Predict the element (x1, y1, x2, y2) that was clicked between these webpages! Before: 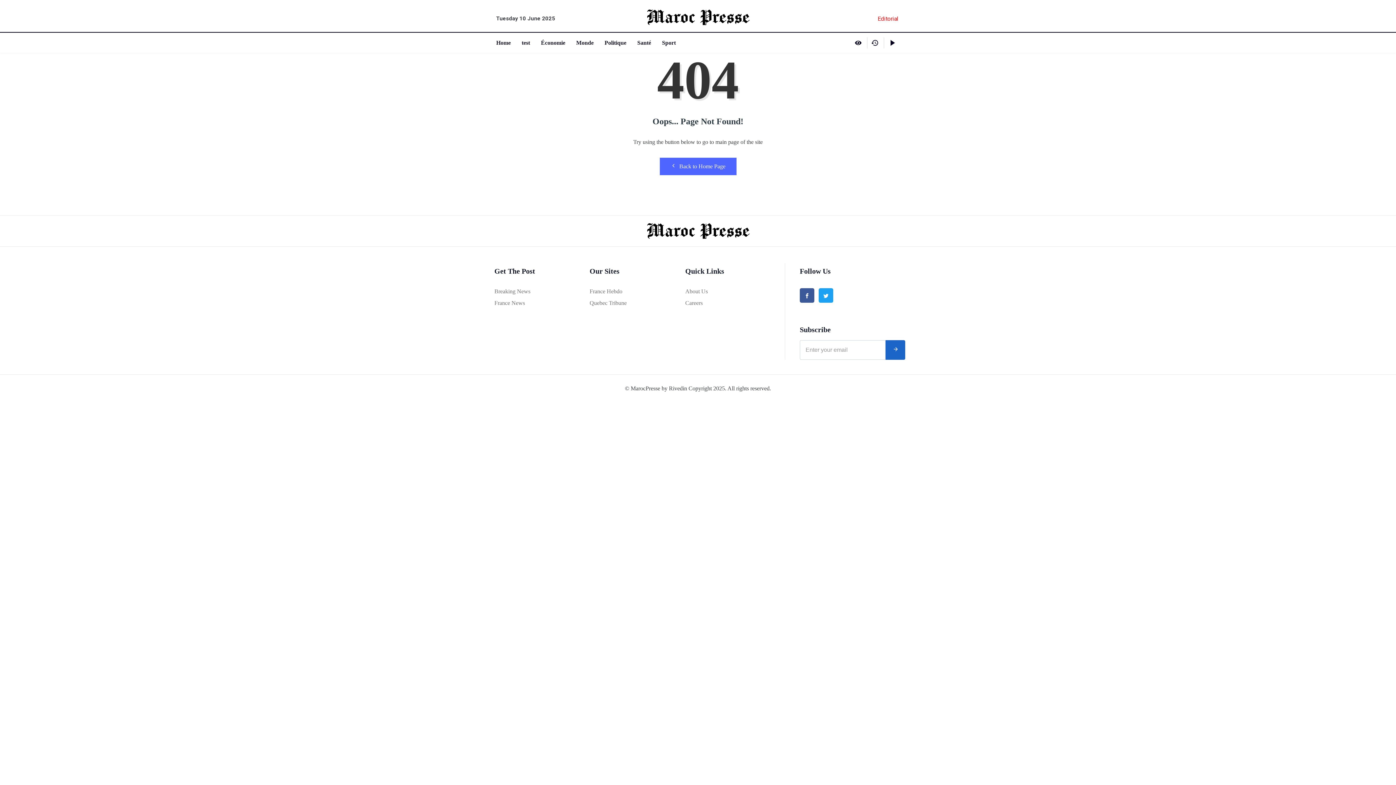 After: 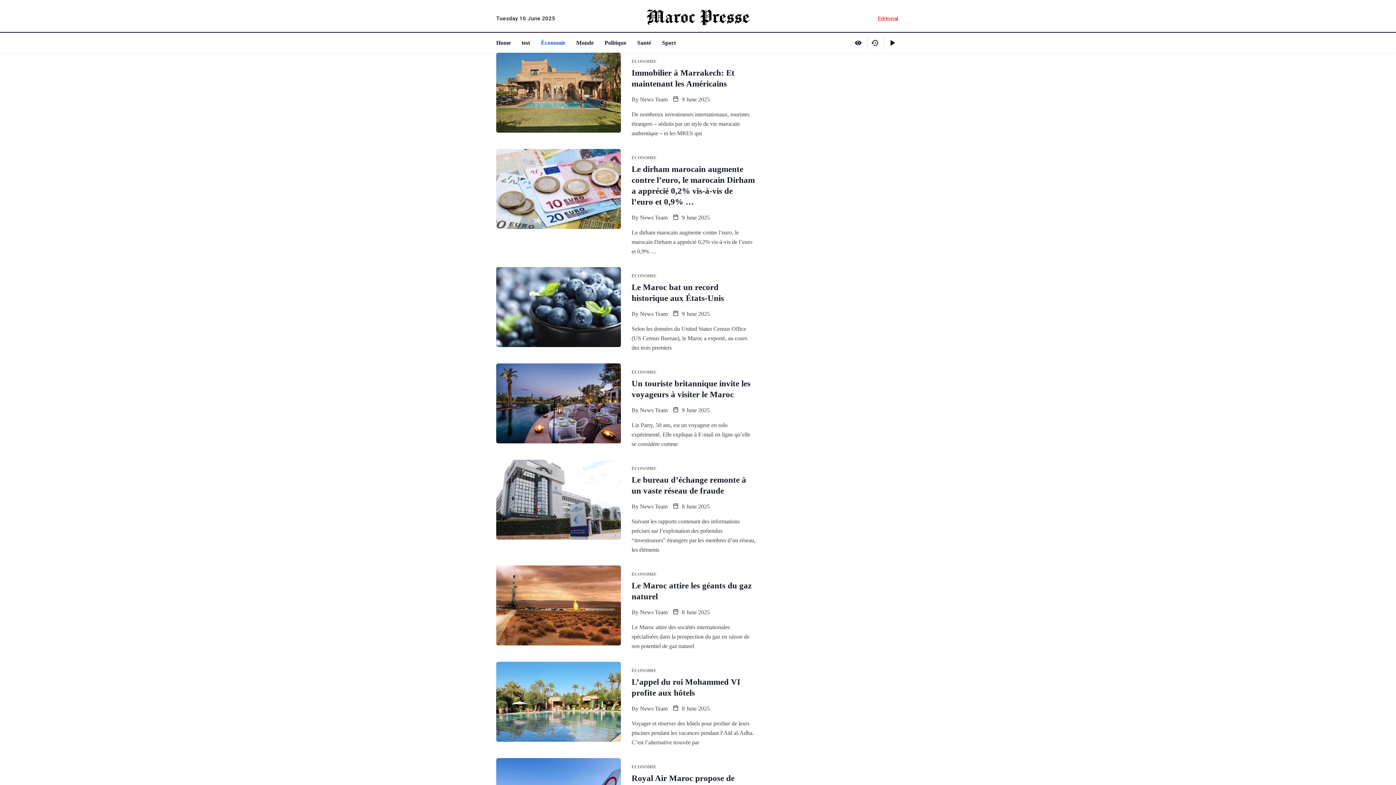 Action: label: Économie bbox: (541, 32, 576, 52)